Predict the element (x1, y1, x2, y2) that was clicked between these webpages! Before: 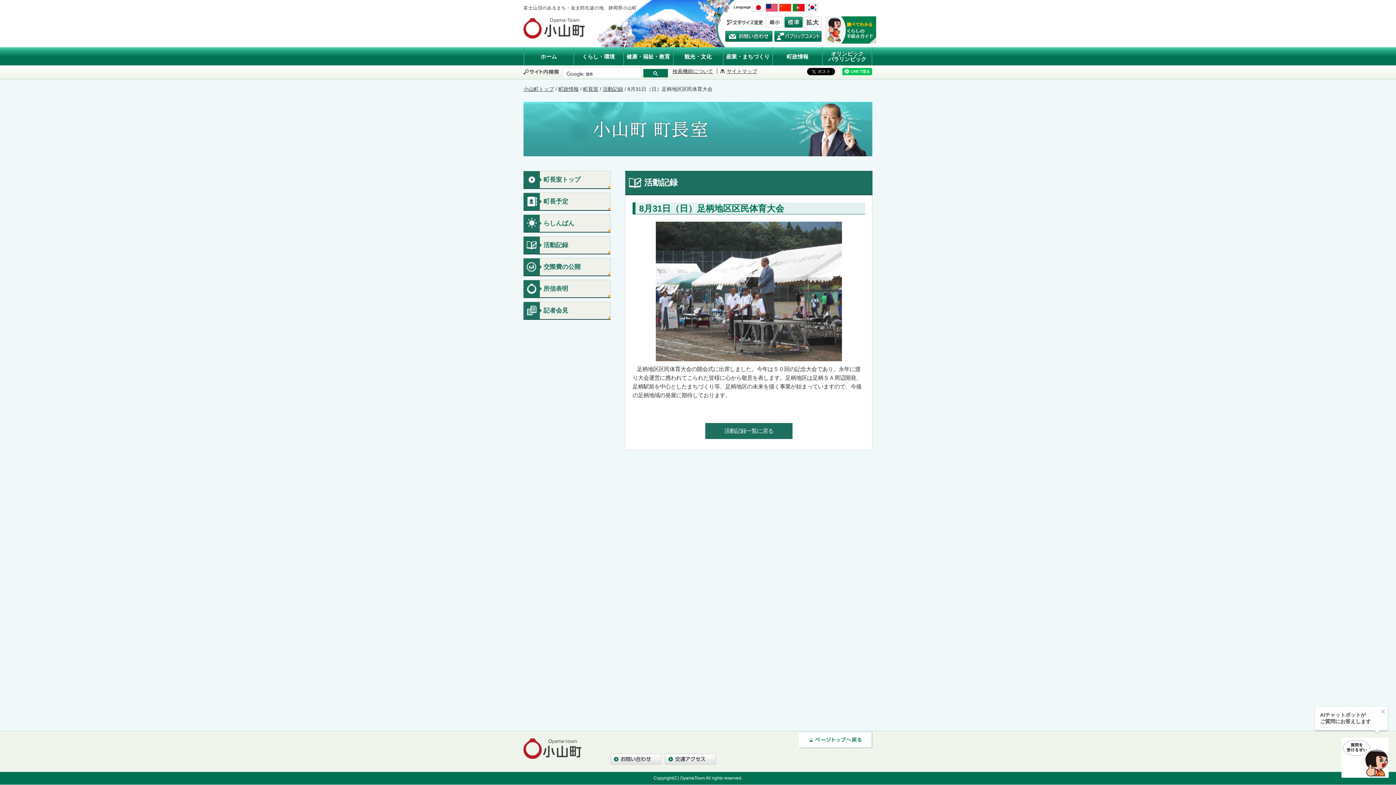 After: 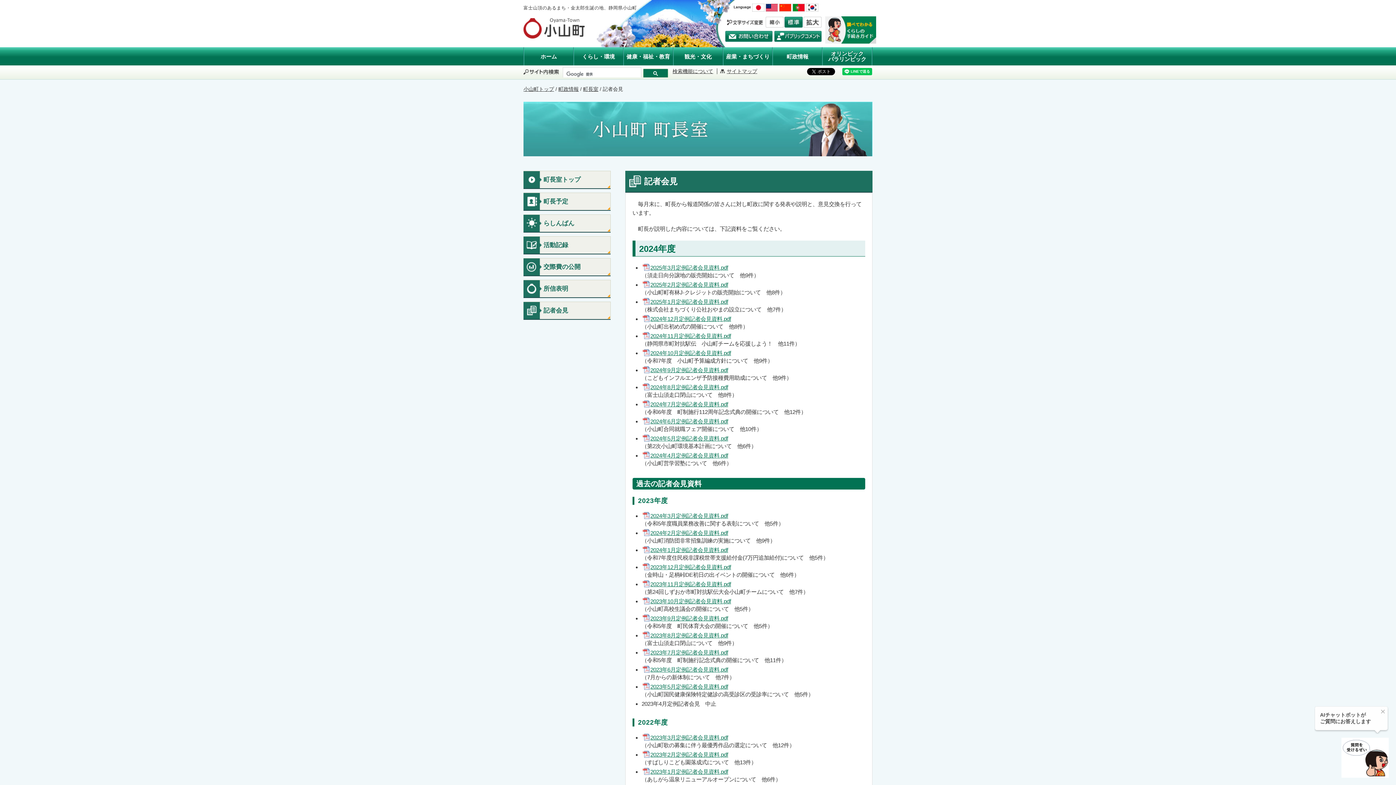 Action: bbox: (523, 302, 610, 319) label: 記者会見